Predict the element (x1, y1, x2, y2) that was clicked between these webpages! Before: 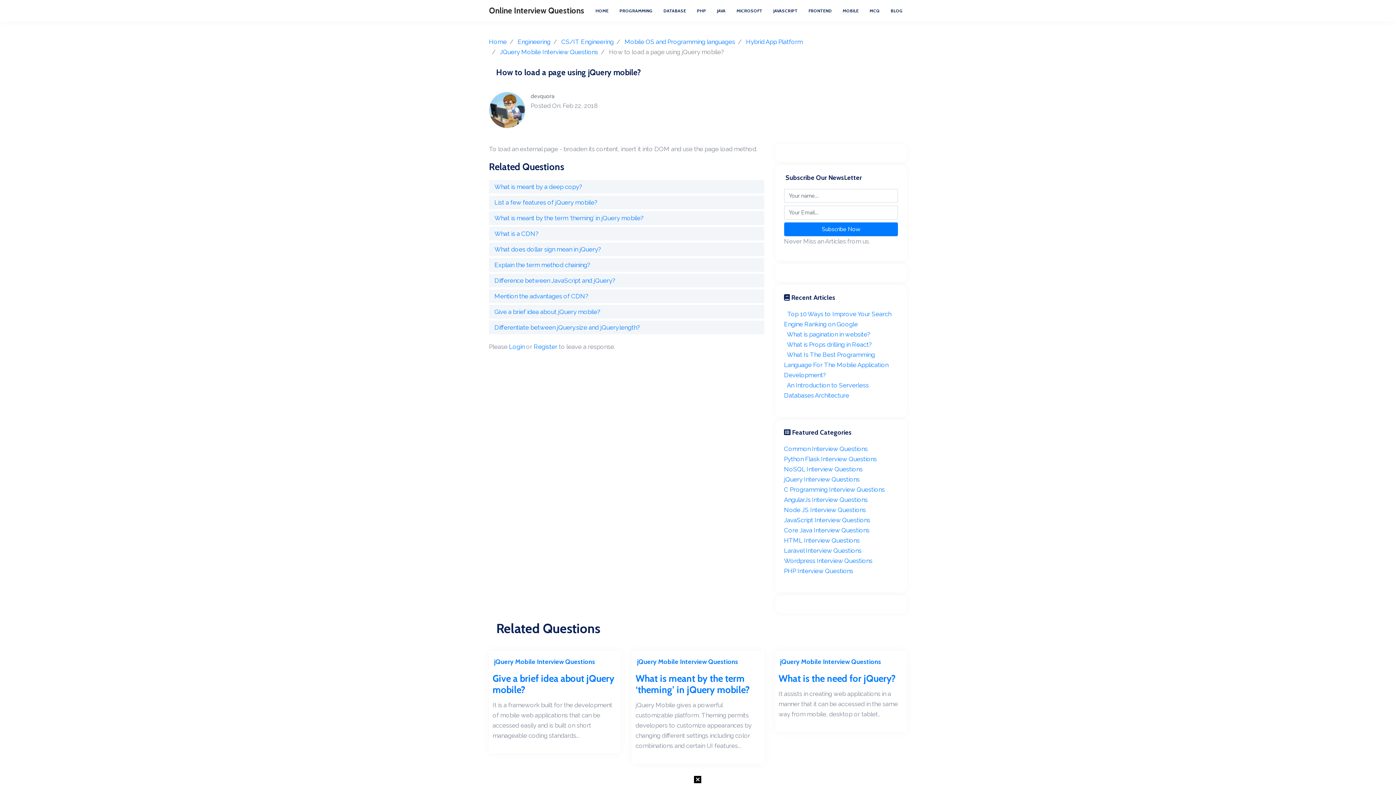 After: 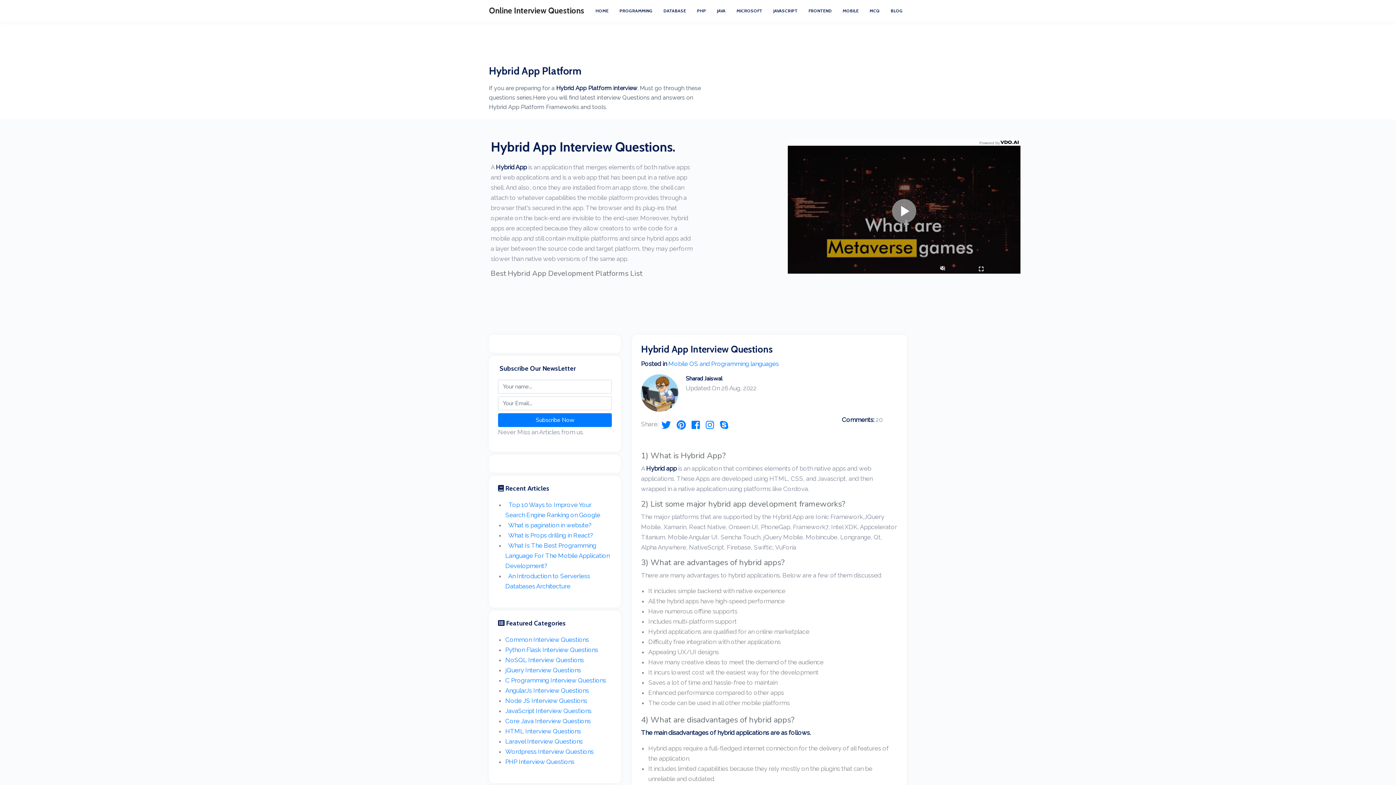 Action: label: Hybrid App Platform bbox: (746, 38, 802, 45)